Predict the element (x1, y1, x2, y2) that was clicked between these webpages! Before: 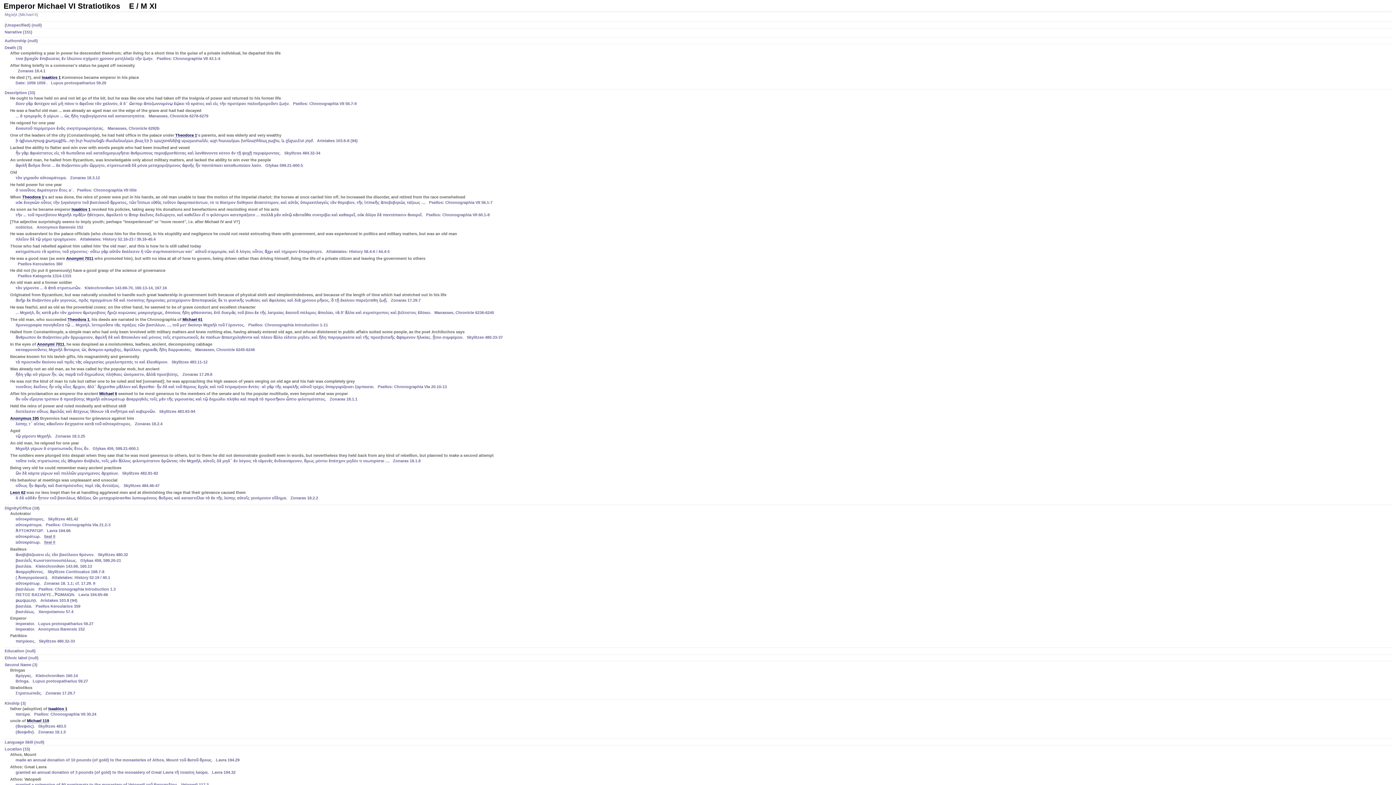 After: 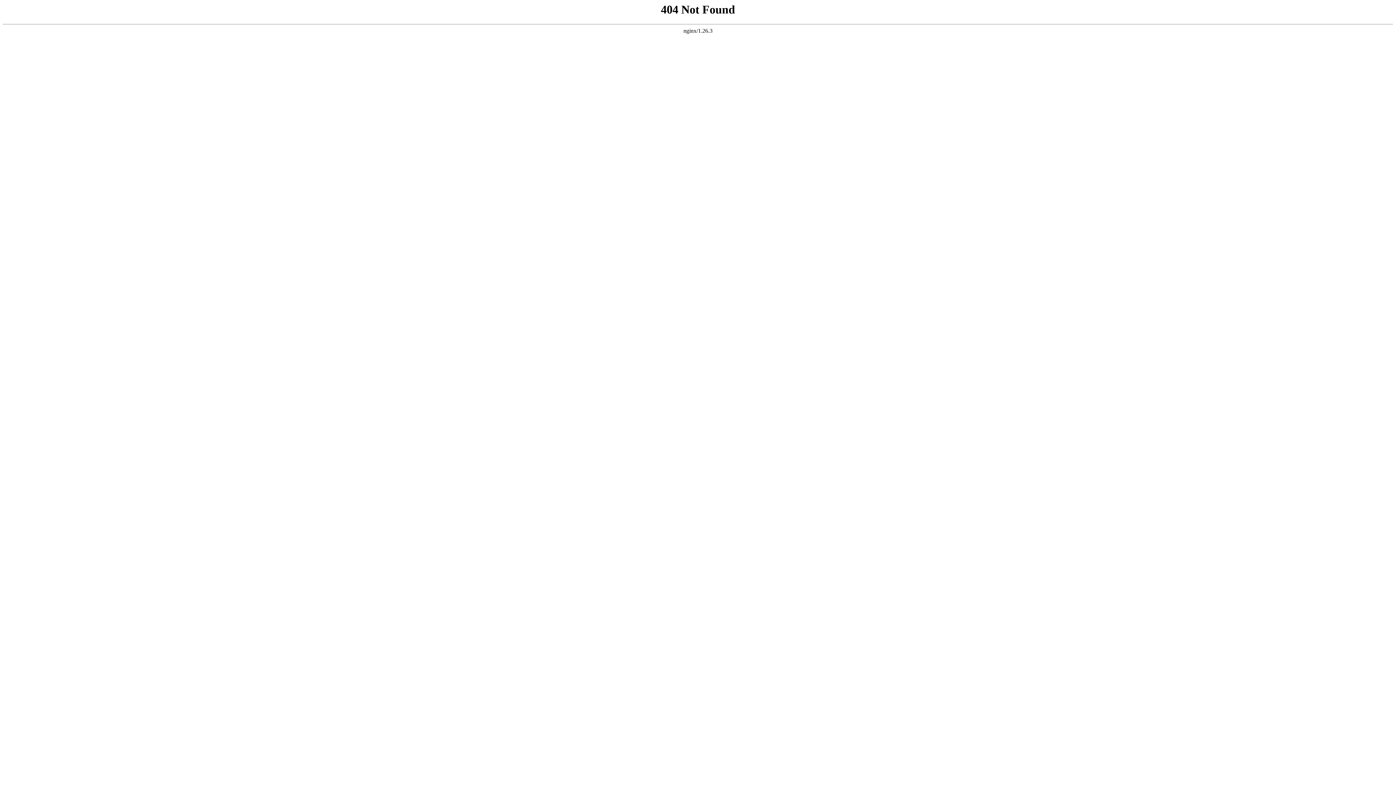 Action: label: Michael 61 bbox: (182, 317, 202, 322)